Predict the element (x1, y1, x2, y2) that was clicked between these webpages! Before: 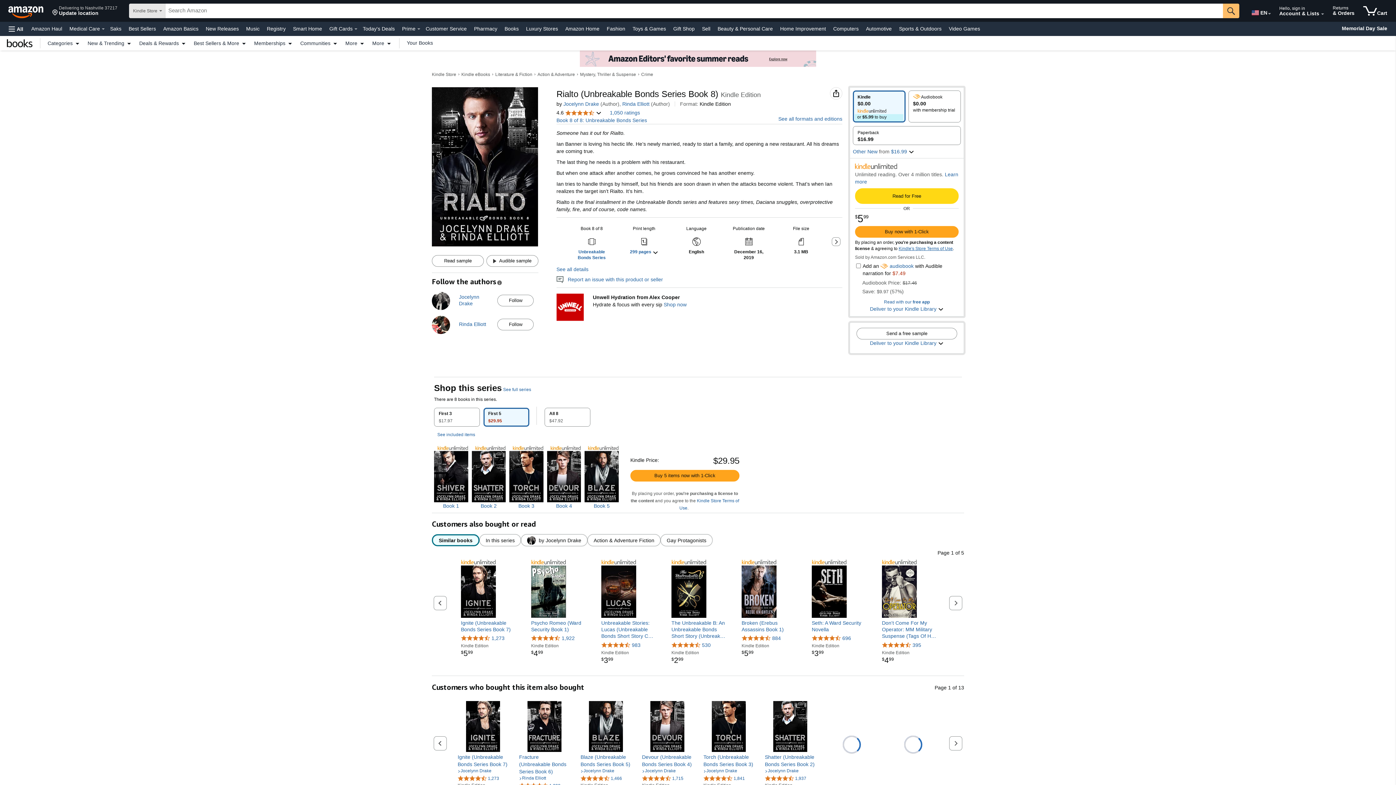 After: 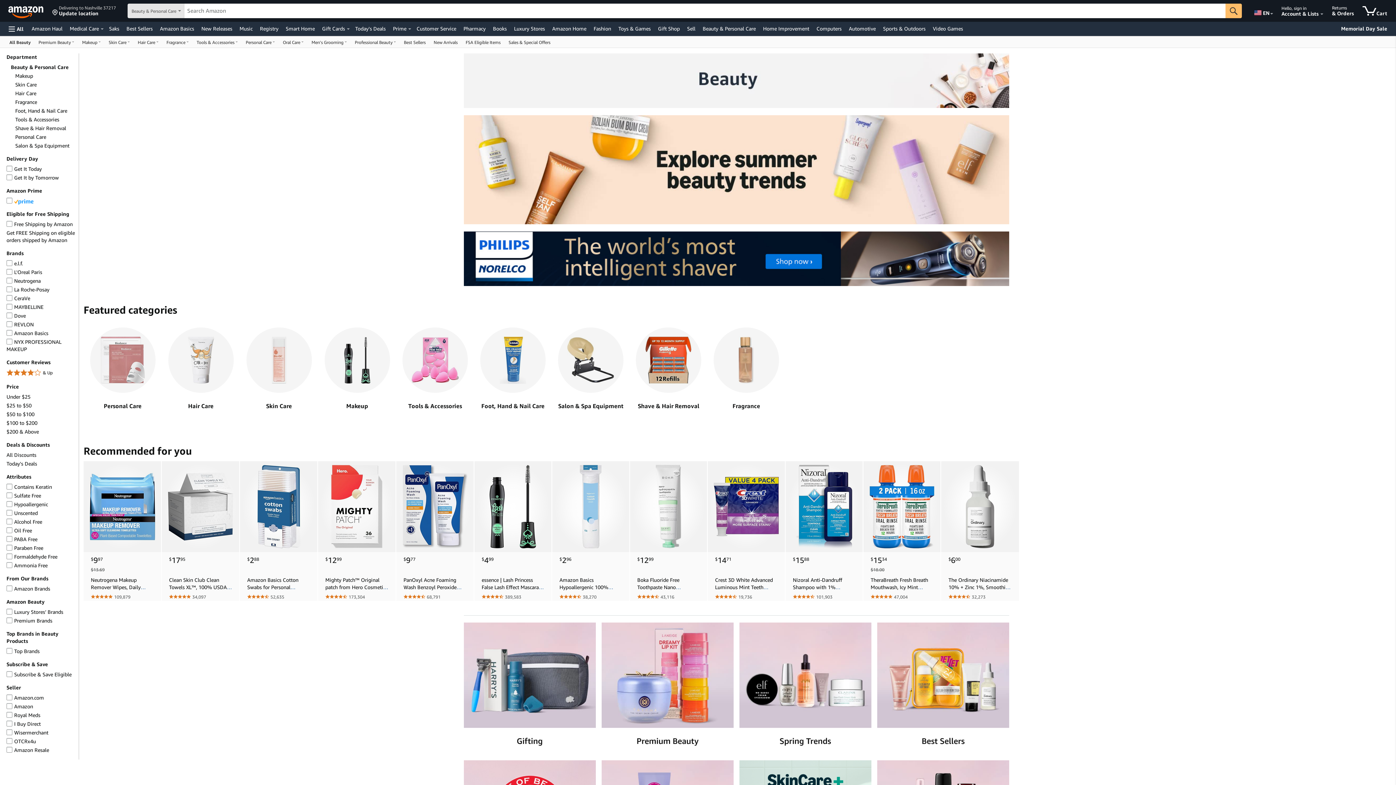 Action: label: Beauty & Personal Care bbox: (716, 23, 774, 33)